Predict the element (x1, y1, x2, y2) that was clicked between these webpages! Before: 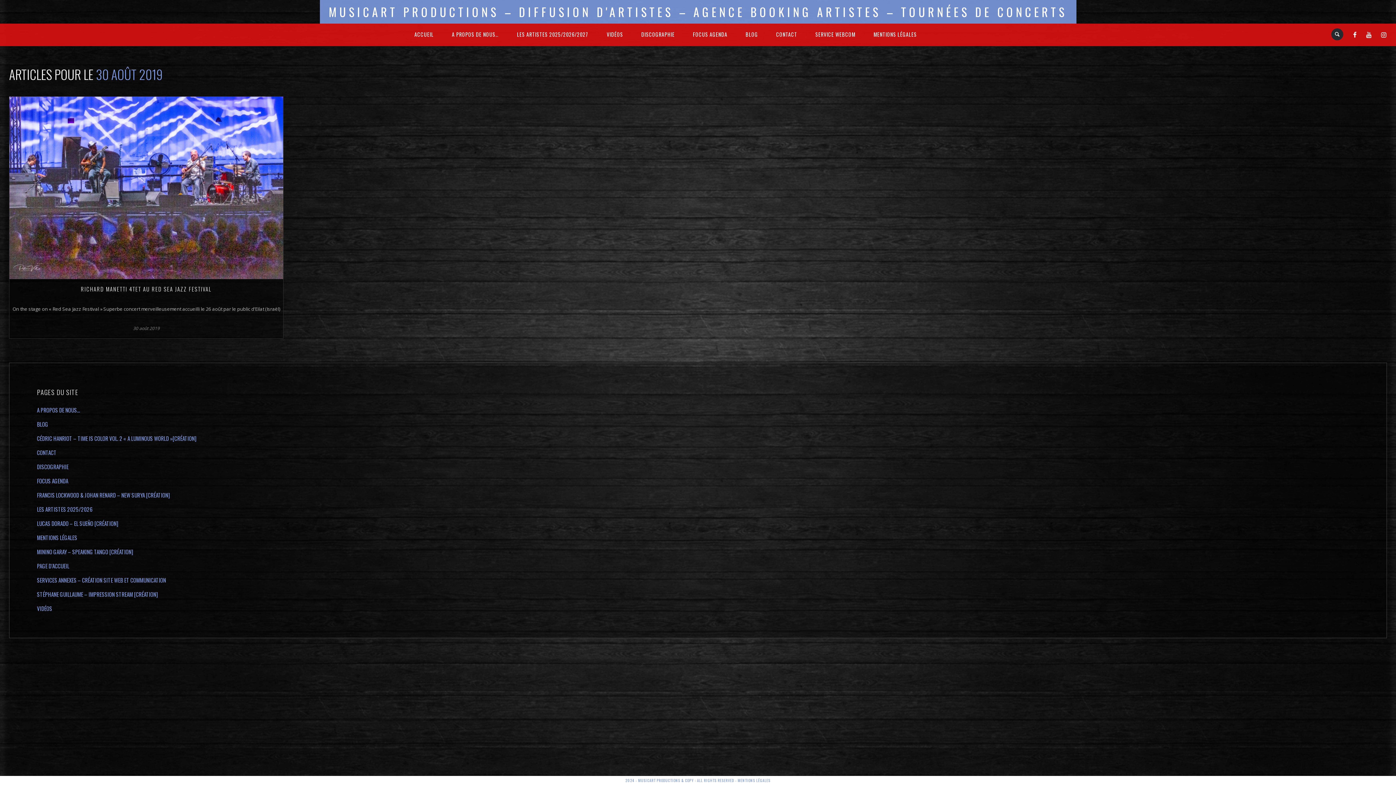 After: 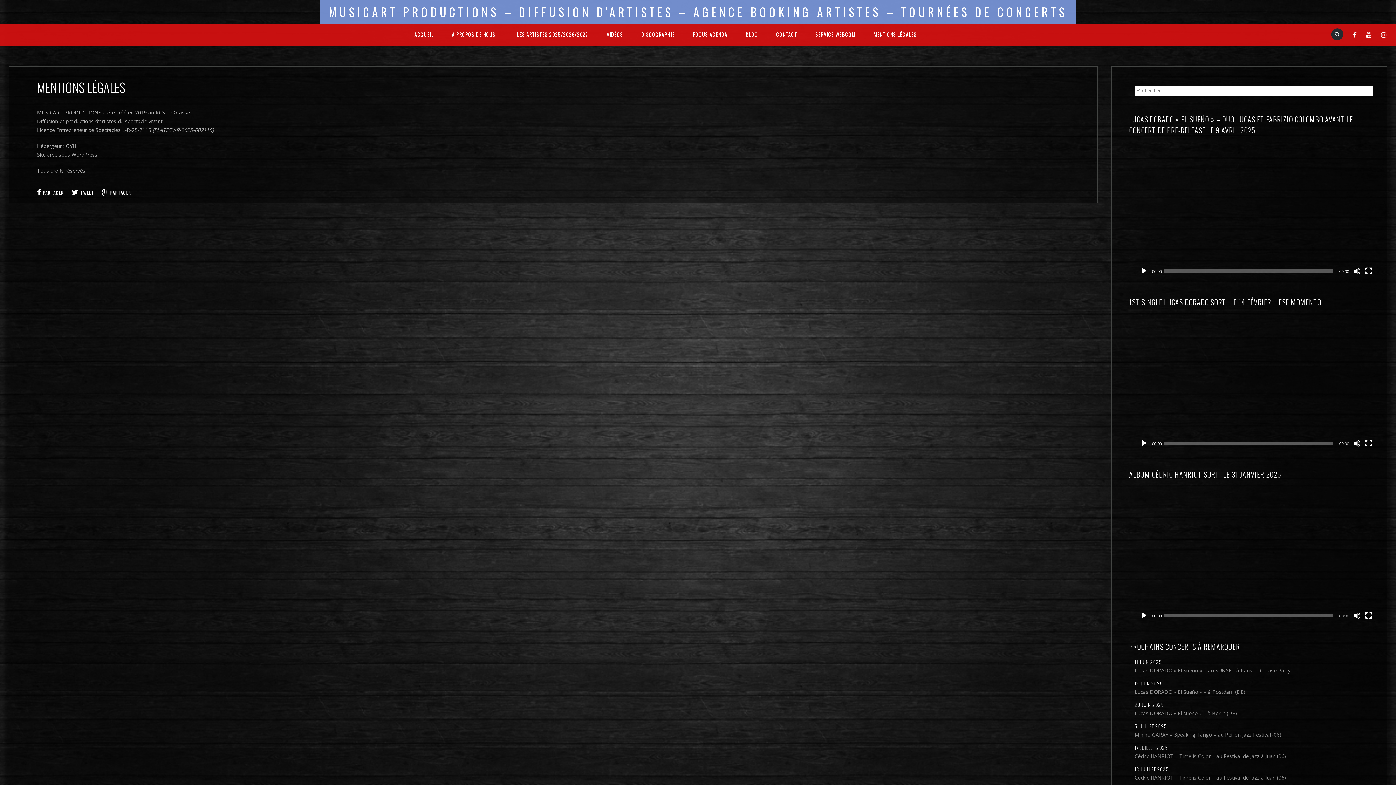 Action: label: MENTIONS LÉGALES bbox: (864, 23, 926, 45)